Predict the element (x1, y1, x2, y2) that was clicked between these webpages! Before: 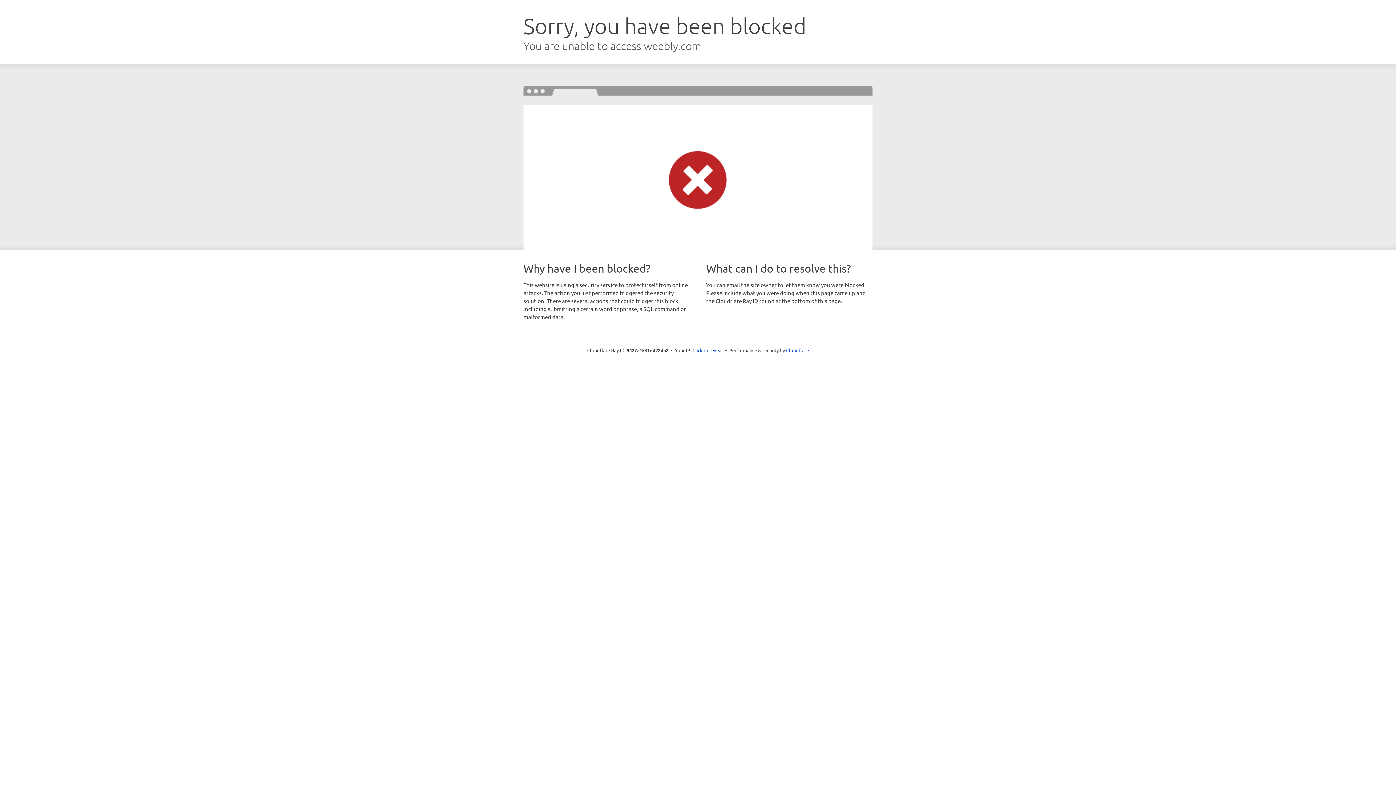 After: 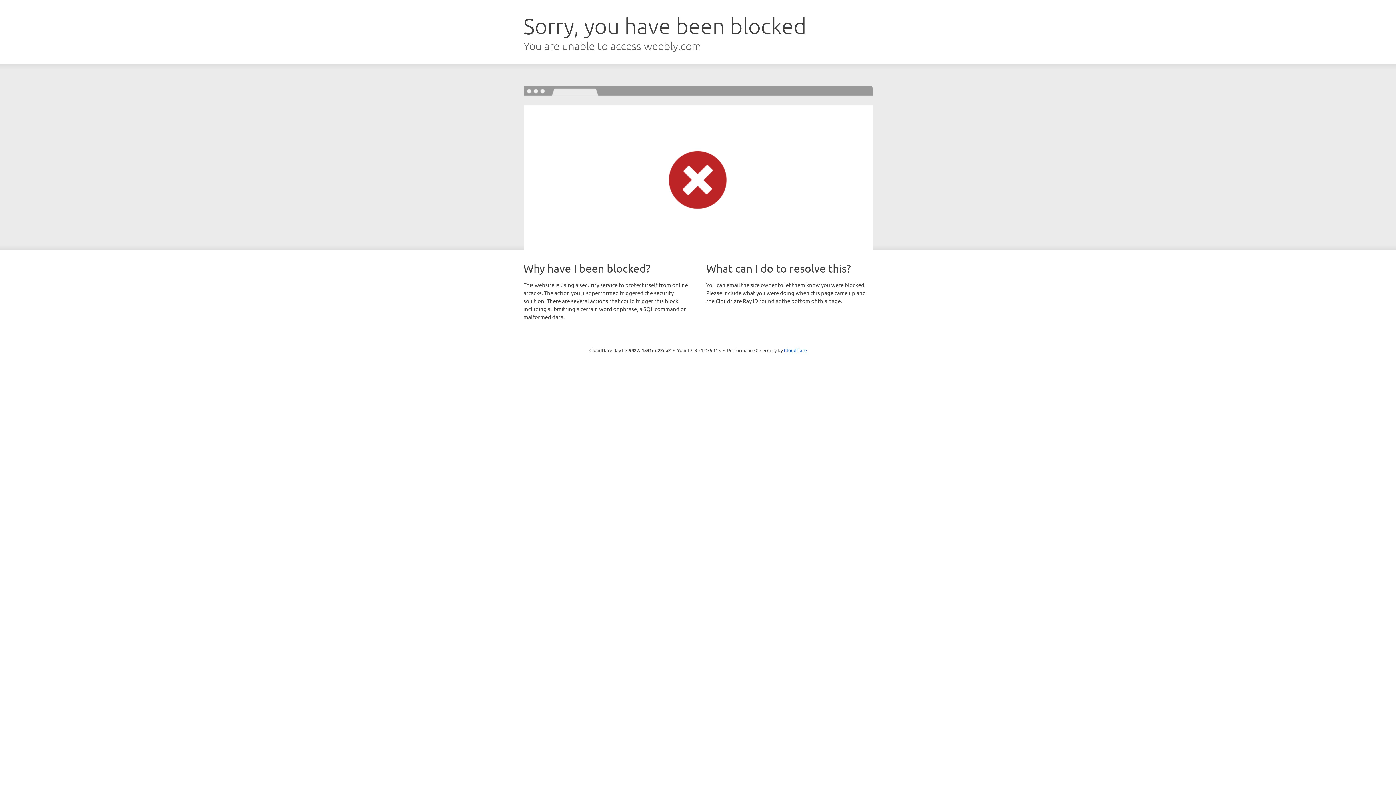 Action: label: Click to reveal bbox: (692, 346, 723, 353)